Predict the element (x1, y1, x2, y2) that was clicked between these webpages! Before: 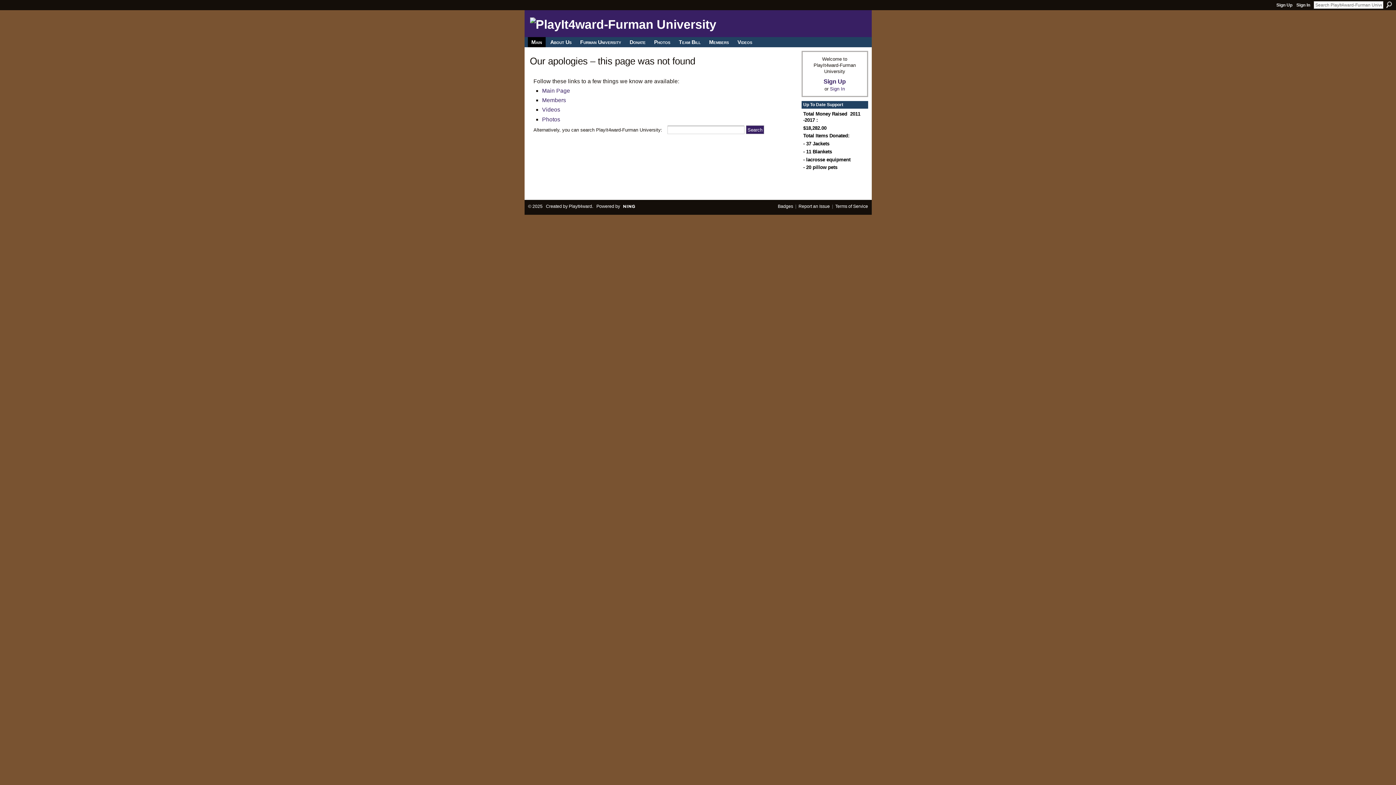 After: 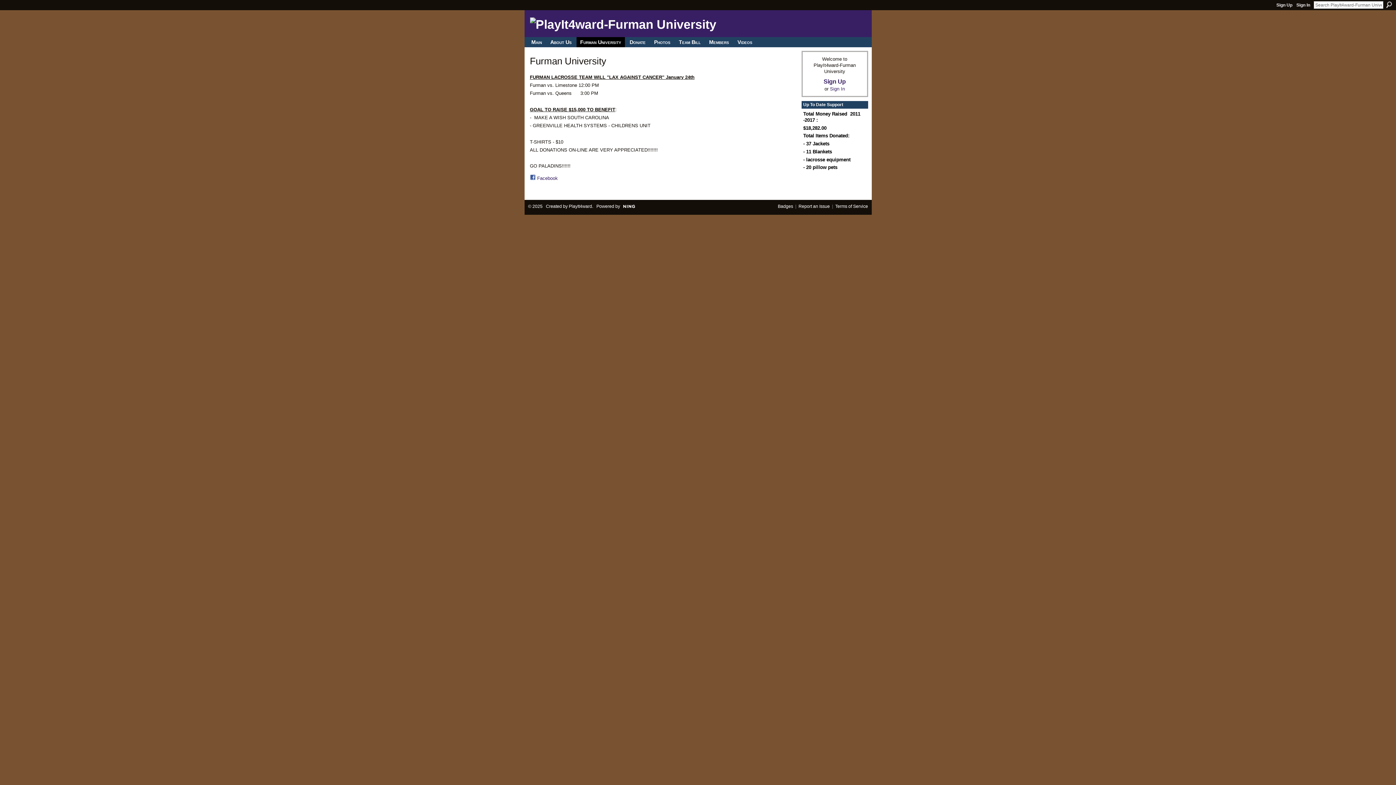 Action: bbox: (576, 37, 625, 47) label: Furman University